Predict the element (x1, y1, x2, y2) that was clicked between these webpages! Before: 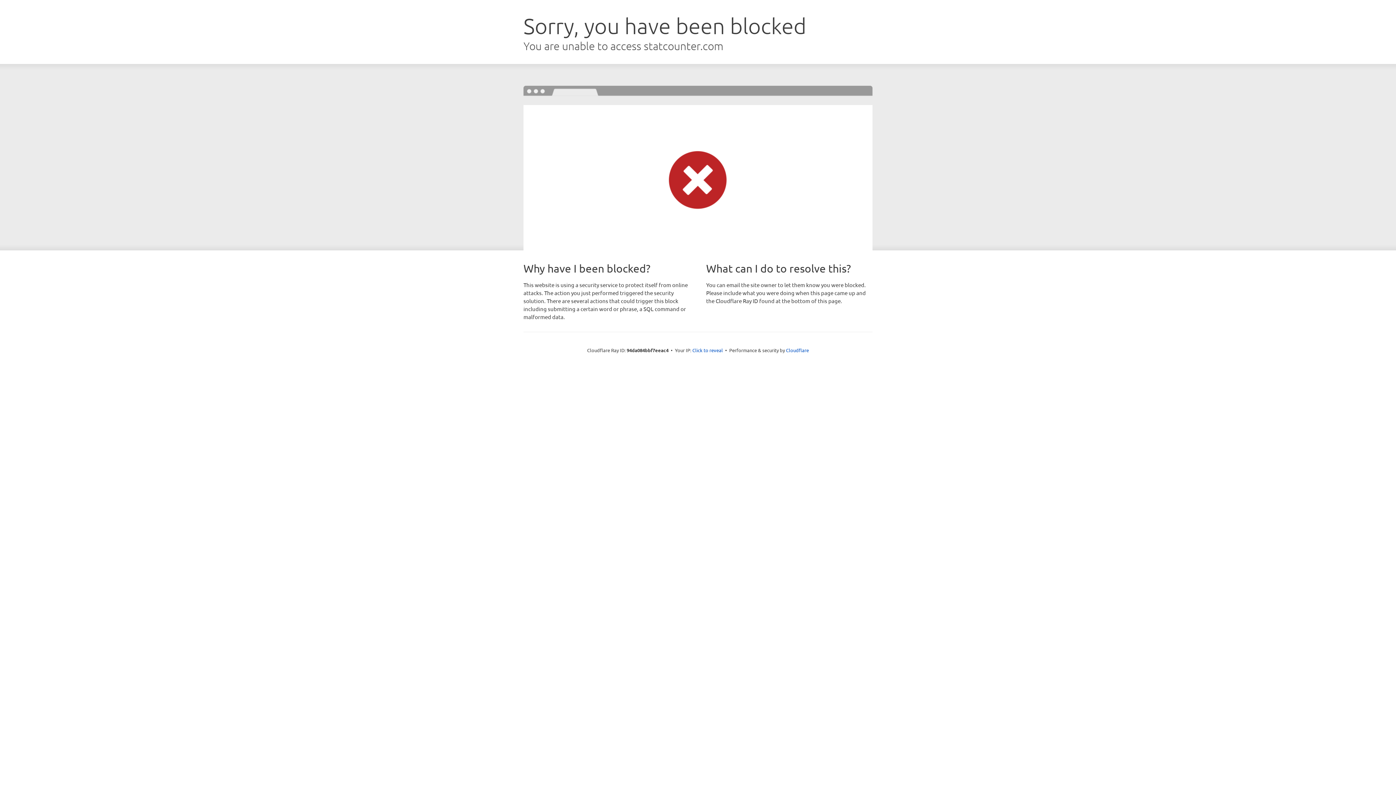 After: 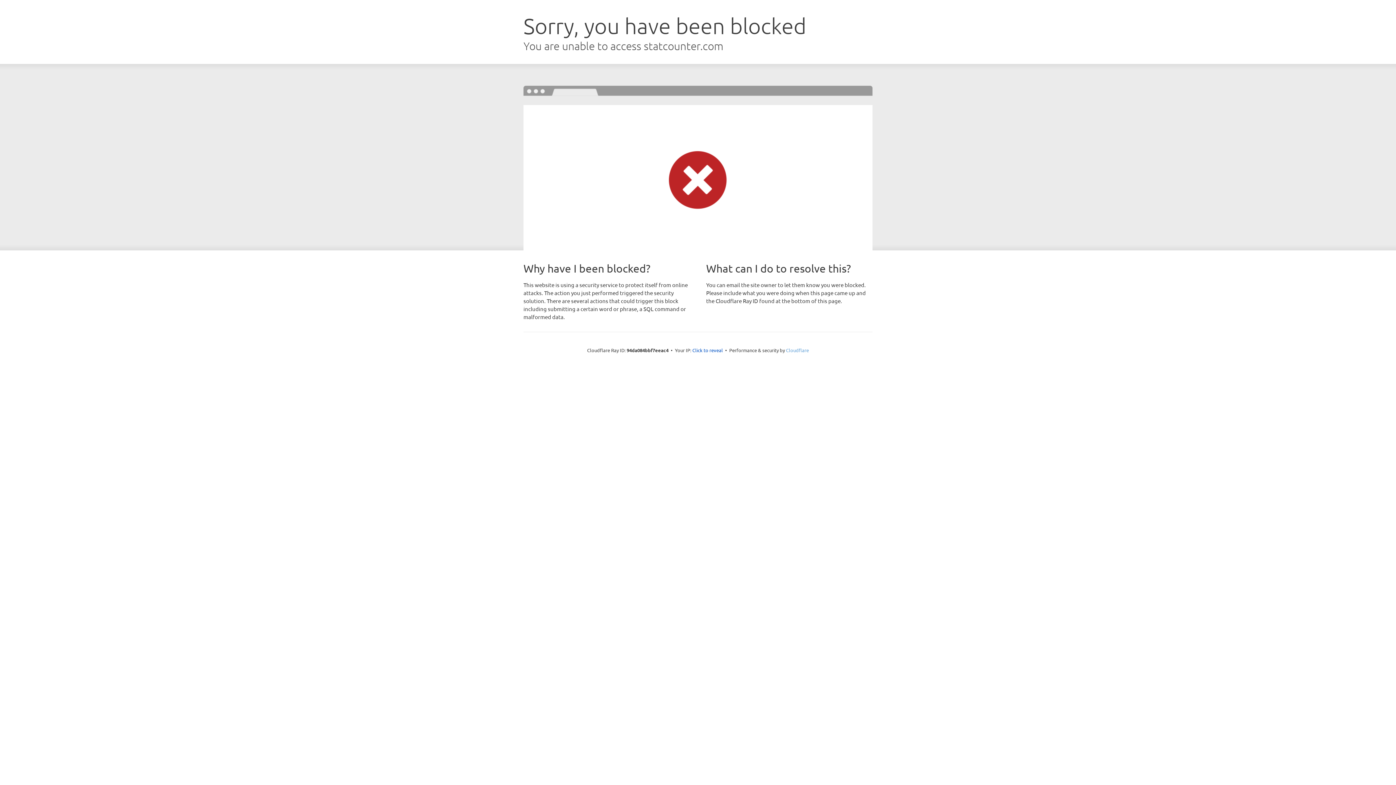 Action: label: Cloudflare bbox: (786, 347, 809, 353)